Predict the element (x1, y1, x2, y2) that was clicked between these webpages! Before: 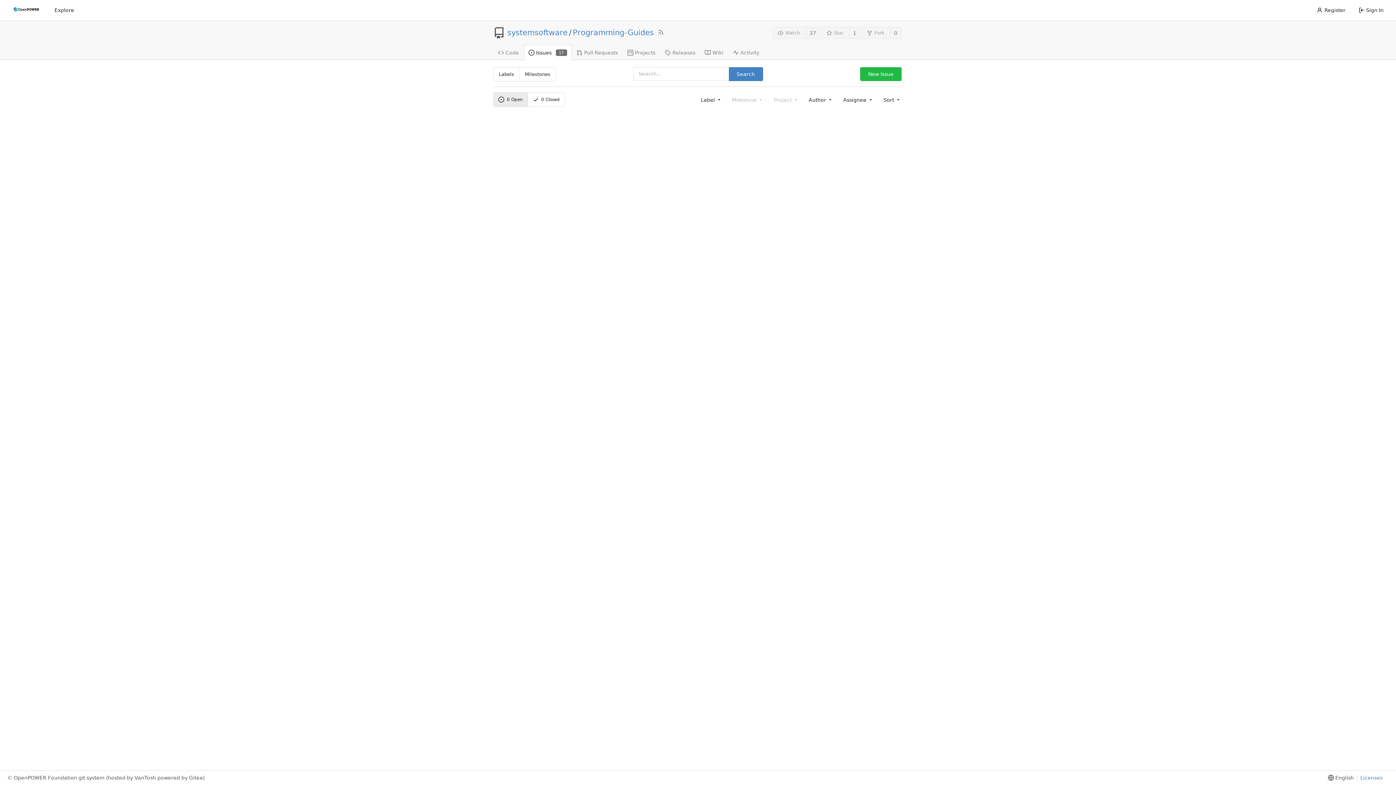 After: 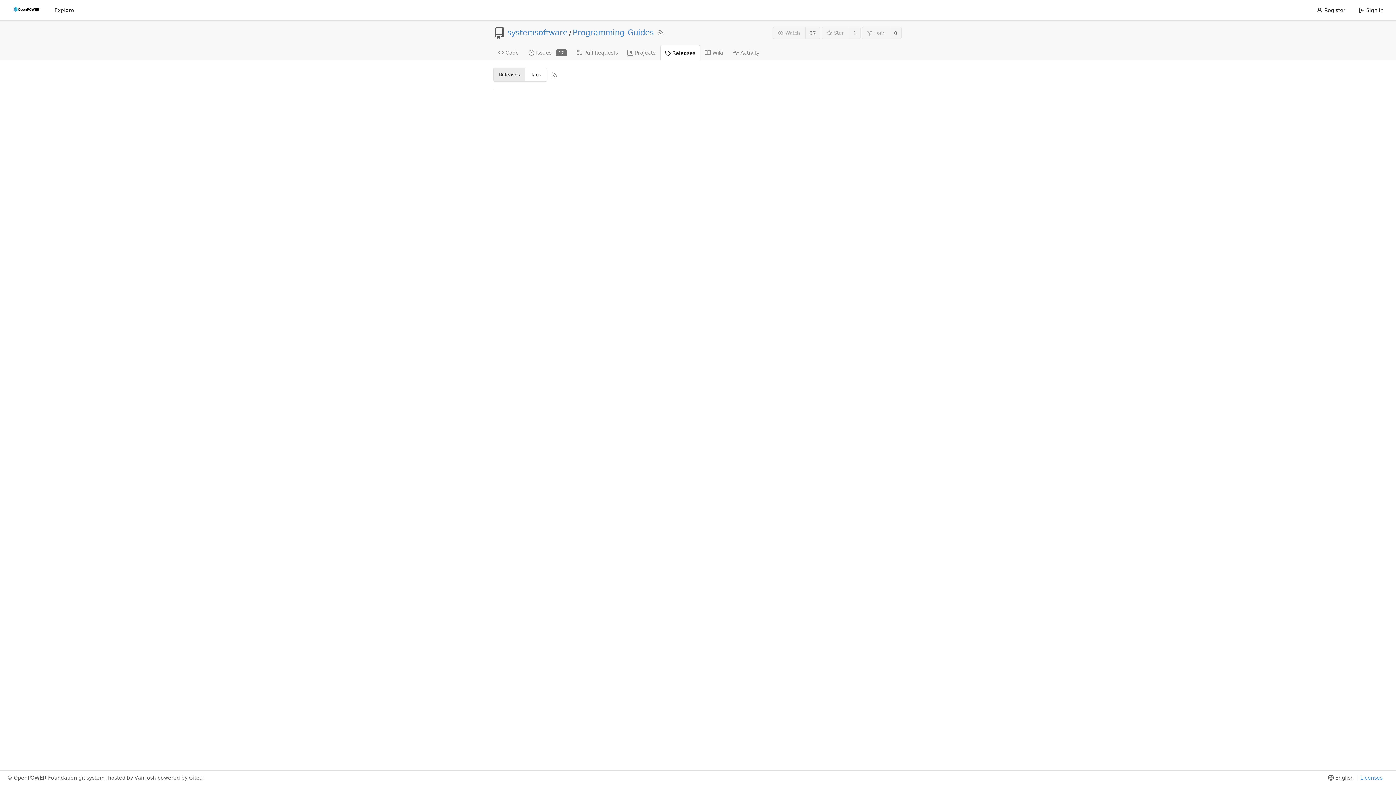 Action: label: Releases bbox: (660, 44, 700, 59)